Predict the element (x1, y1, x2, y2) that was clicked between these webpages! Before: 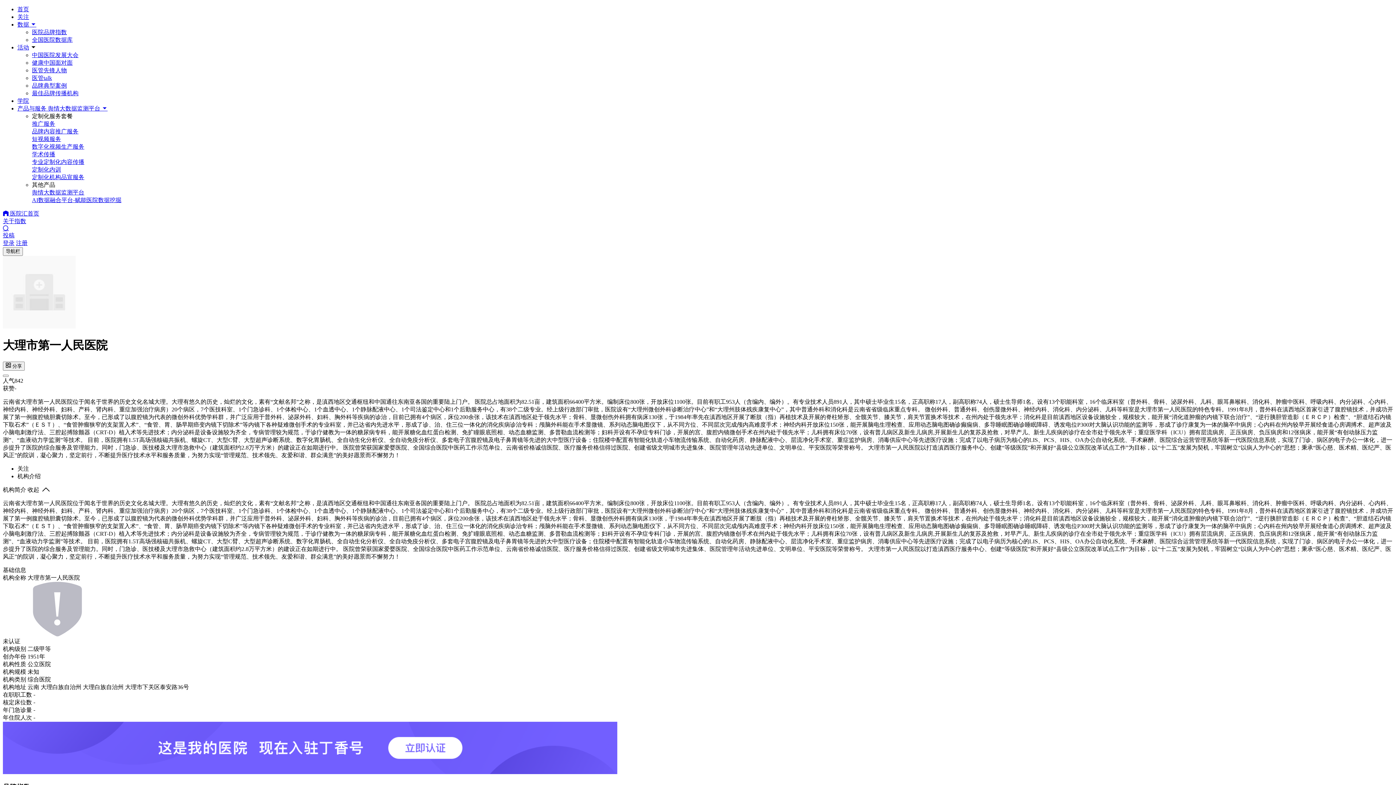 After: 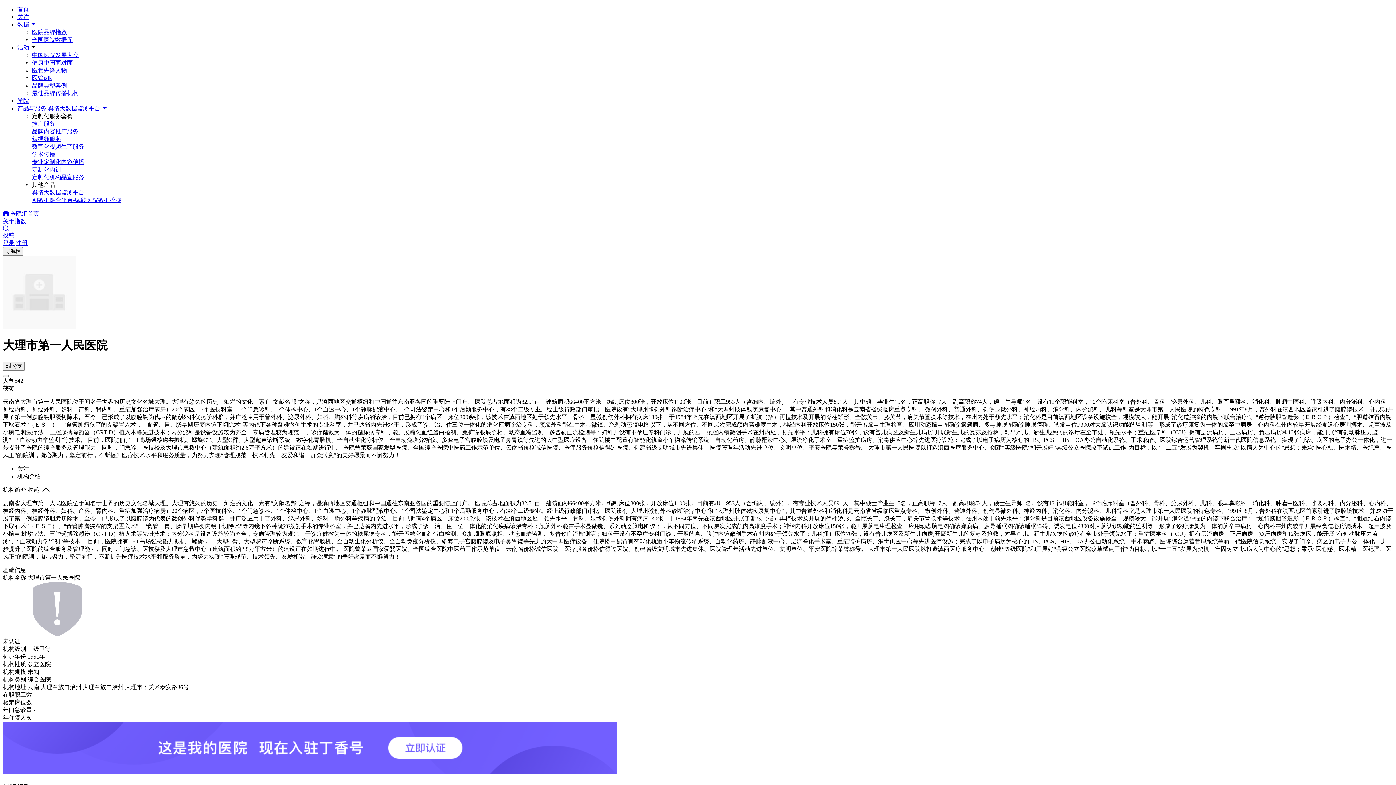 Action: label: 健康中国面对面 bbox: (32, 59, 72, 65)